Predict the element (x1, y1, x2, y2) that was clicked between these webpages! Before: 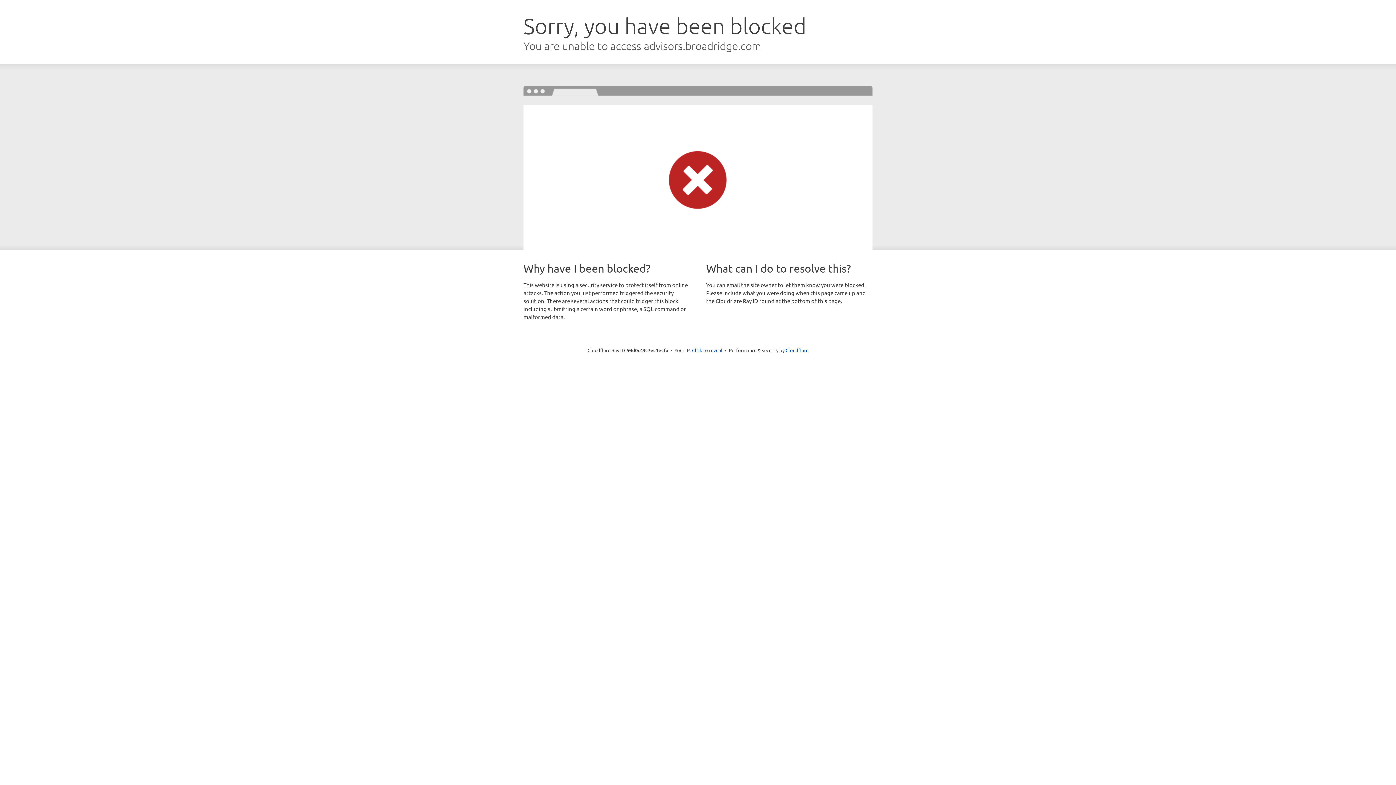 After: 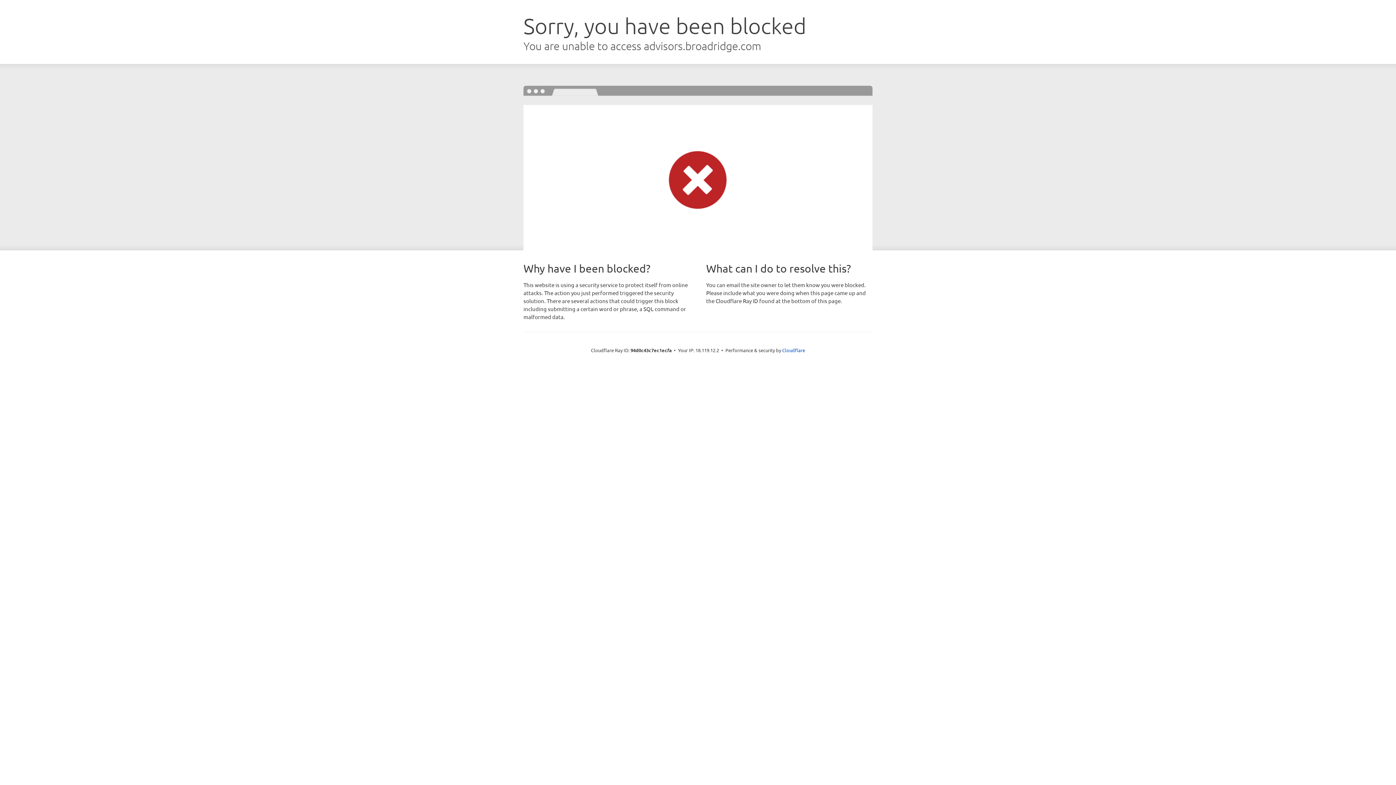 Action: label: Click to reveal bbox: (692, 346, 722, 353)